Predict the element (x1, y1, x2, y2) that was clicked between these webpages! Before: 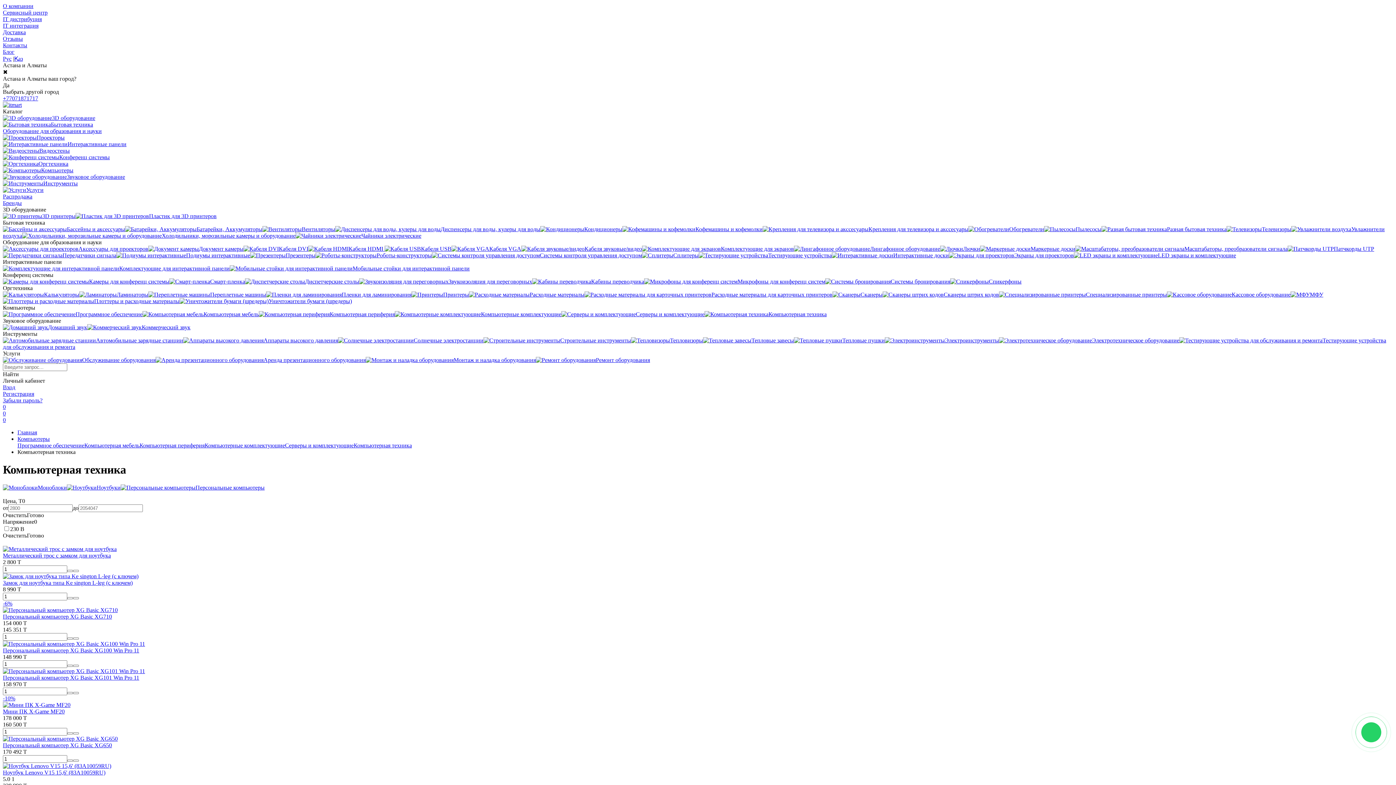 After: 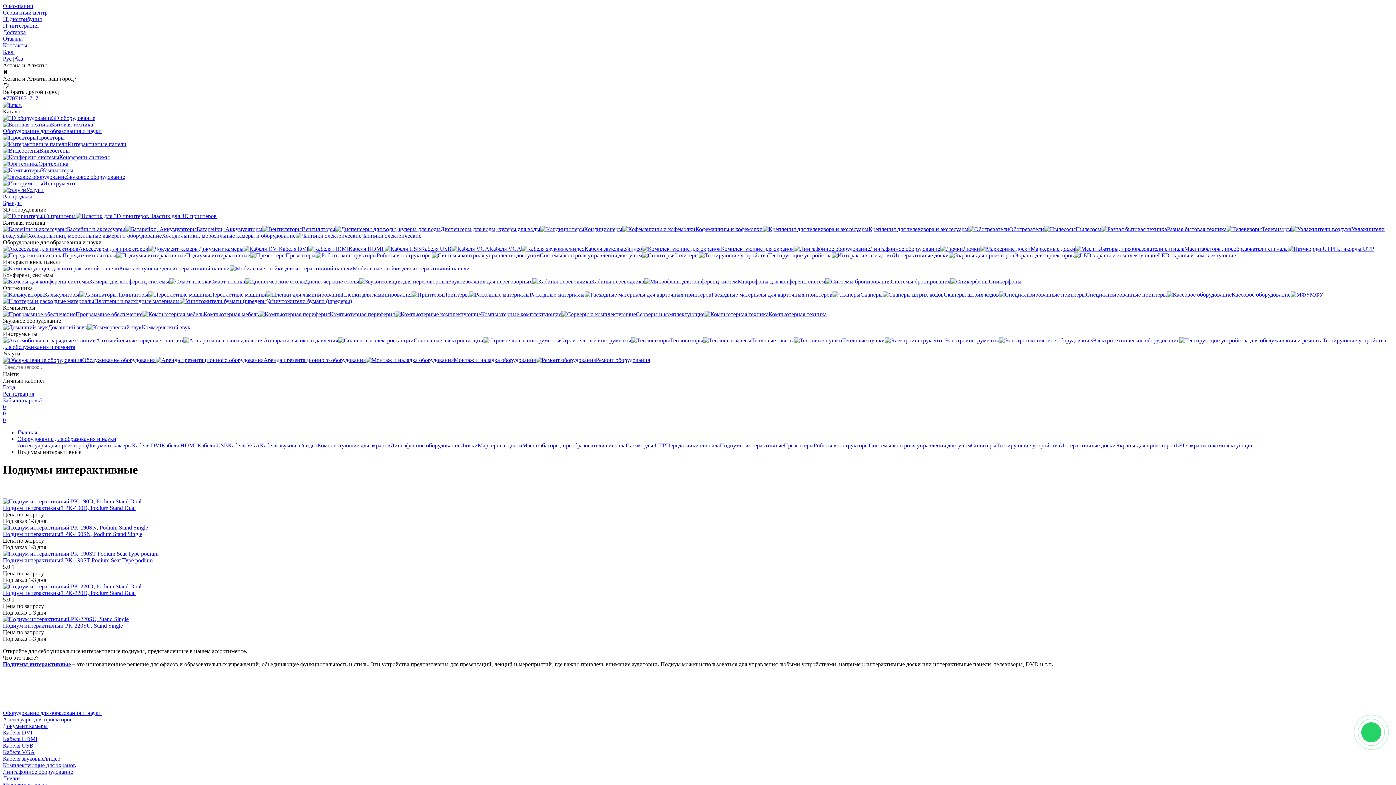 Action: label: Подиумы интерактивные bbox: (116, 252, 250, 258)